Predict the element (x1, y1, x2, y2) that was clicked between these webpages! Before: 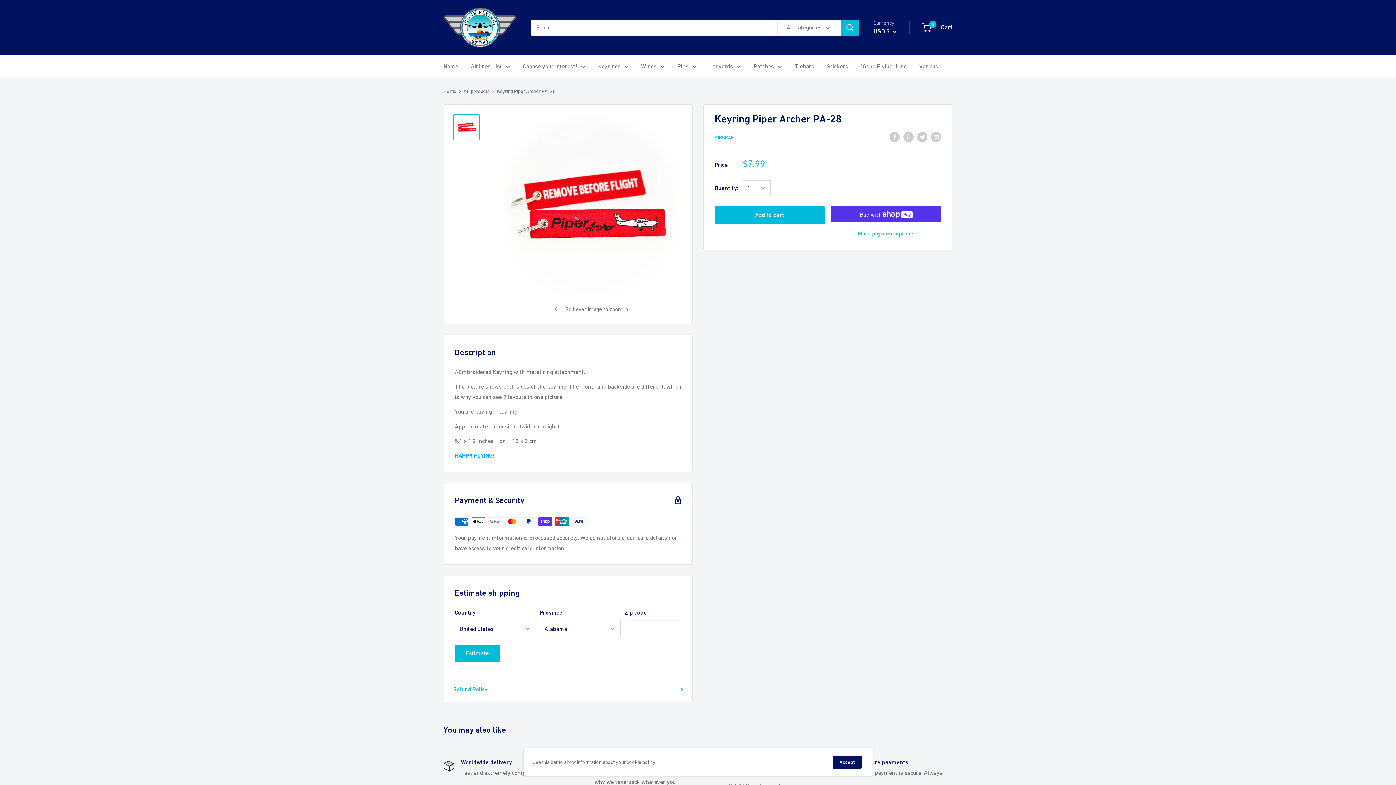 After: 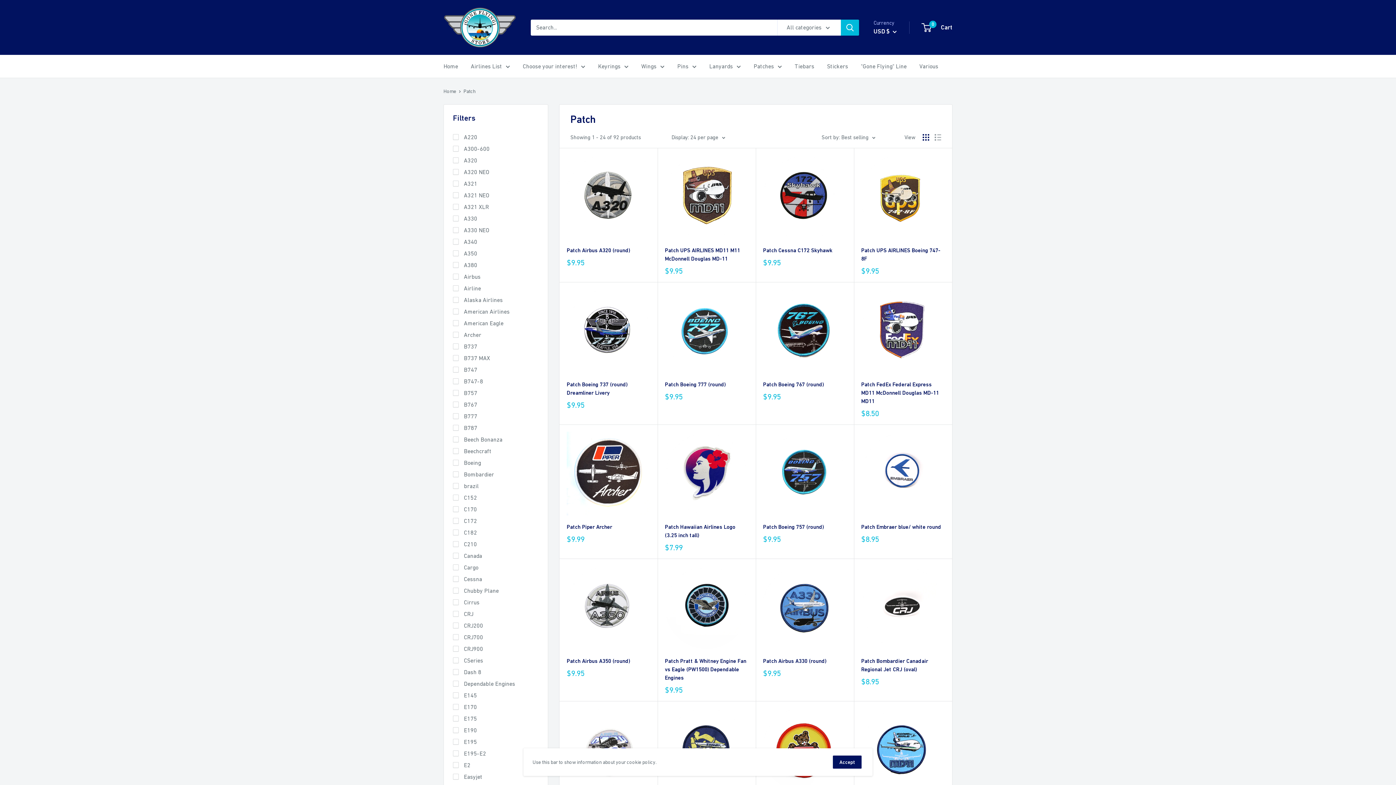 Action: label: Patches bbox: (753, 61, 782, 71)